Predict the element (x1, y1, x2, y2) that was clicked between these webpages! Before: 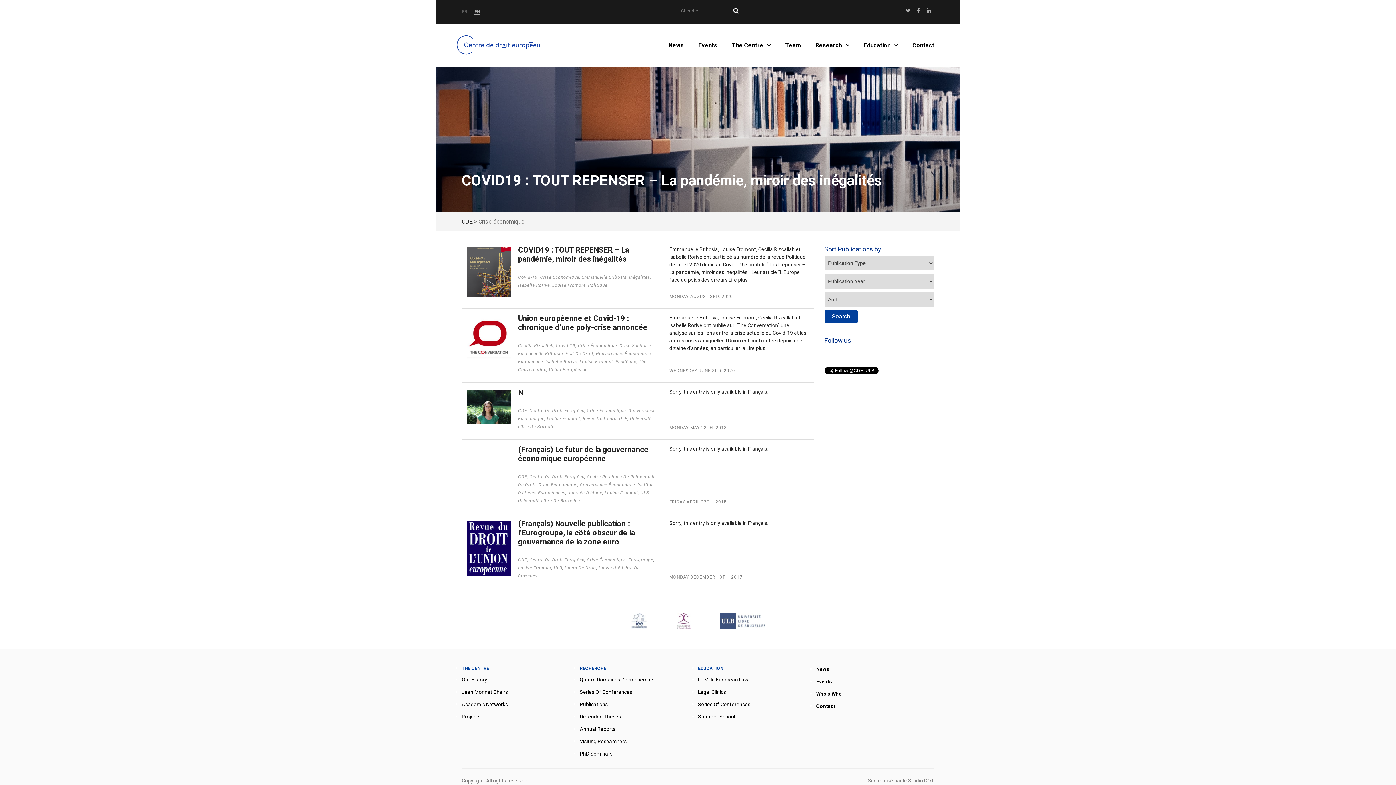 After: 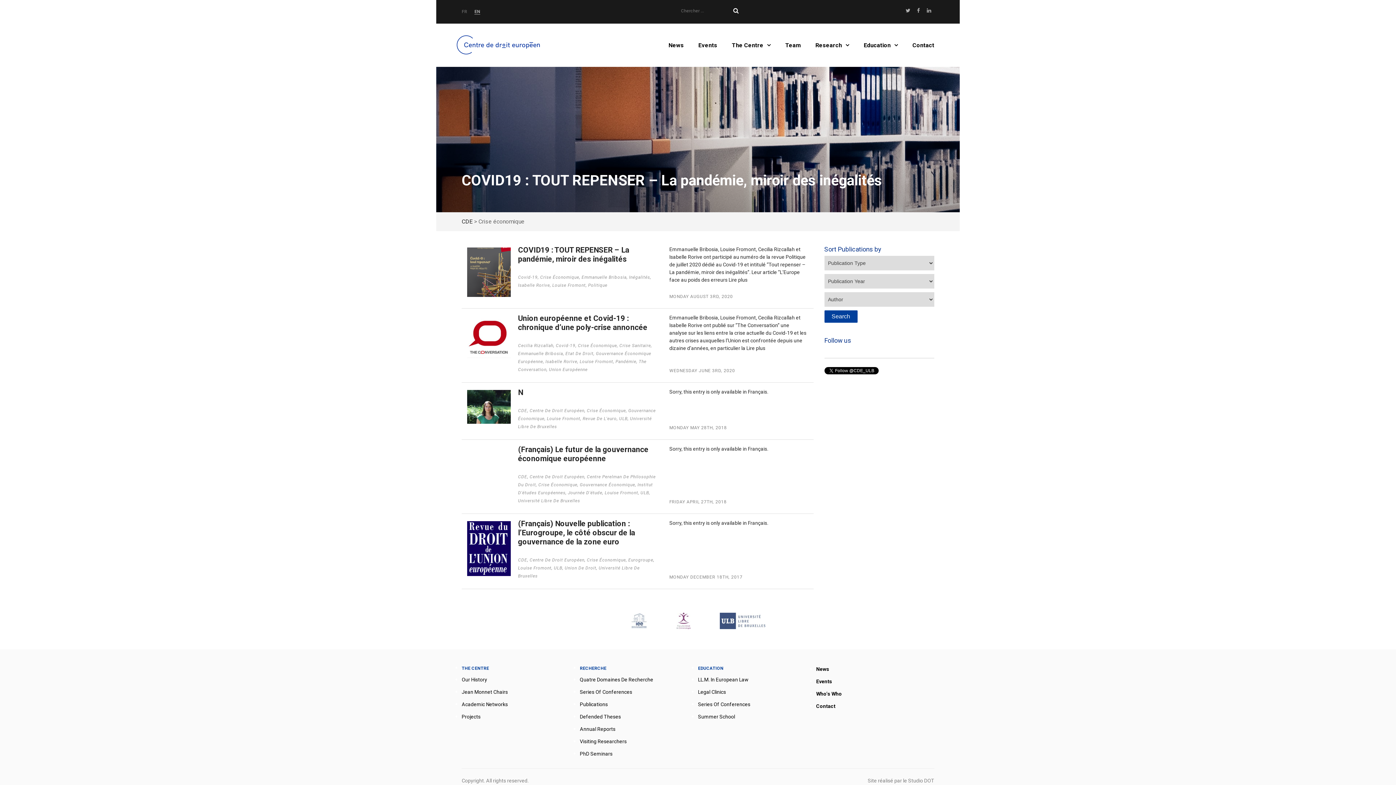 Action: label: Crise Économique bbox: (538, 482, 577, 487)